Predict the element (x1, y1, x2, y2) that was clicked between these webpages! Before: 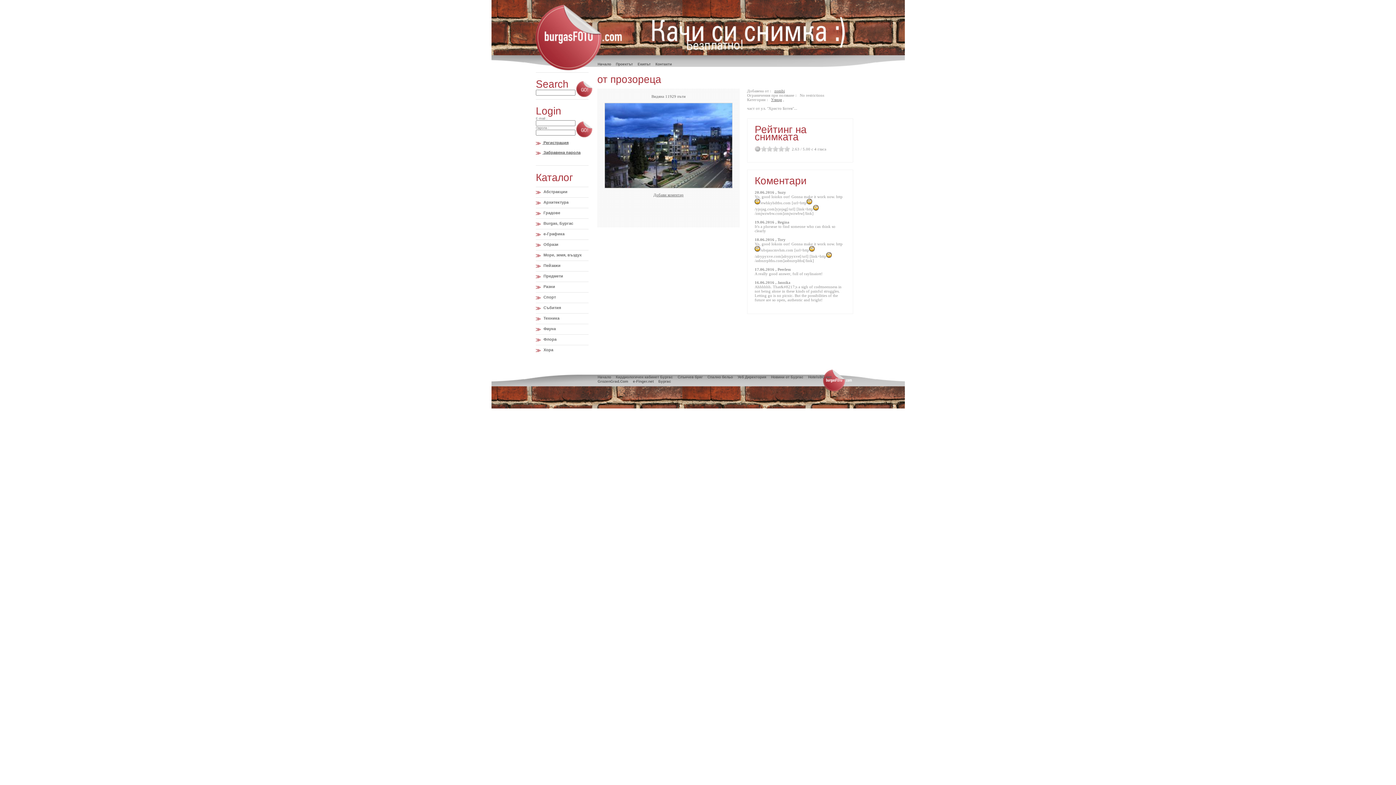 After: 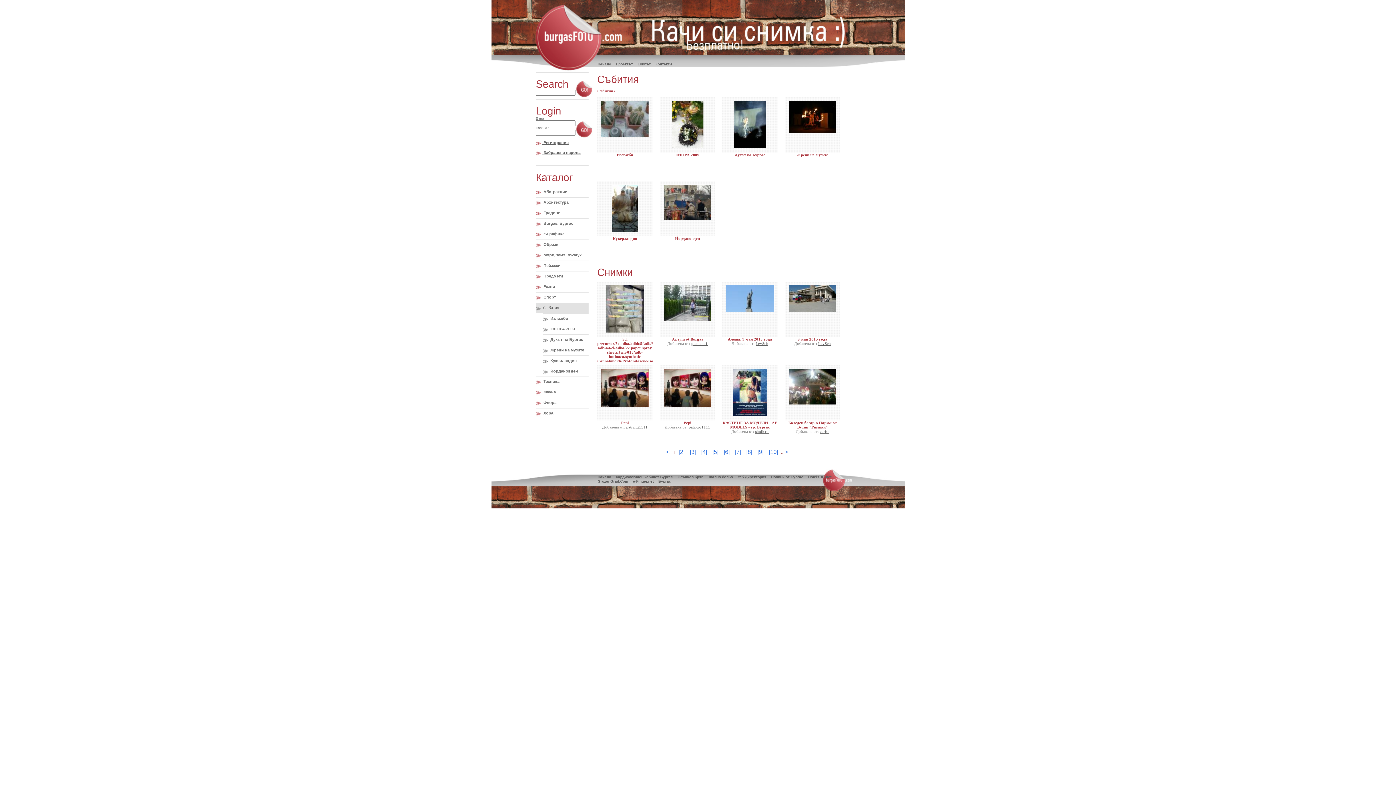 Action: label:  Събития bbox: (542, 305, 561, 309)